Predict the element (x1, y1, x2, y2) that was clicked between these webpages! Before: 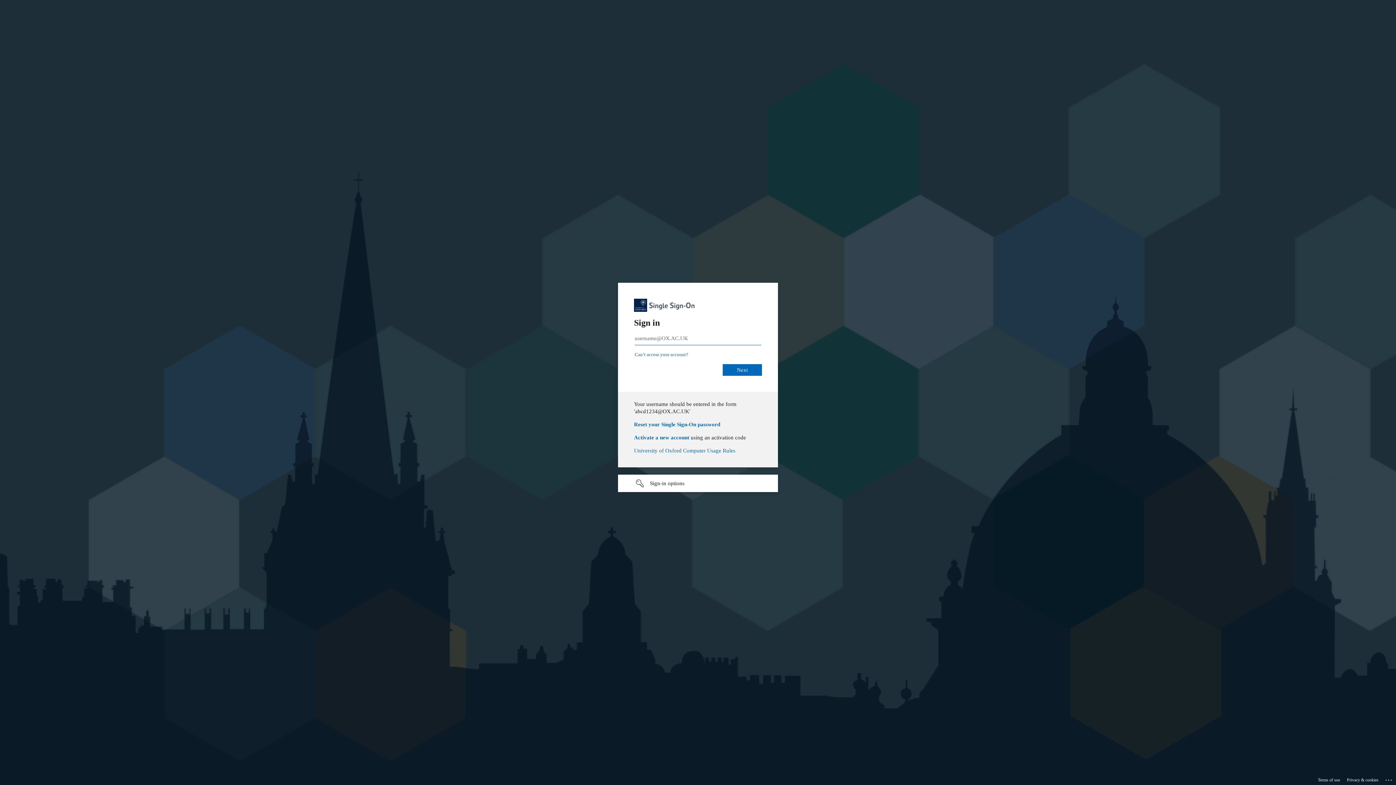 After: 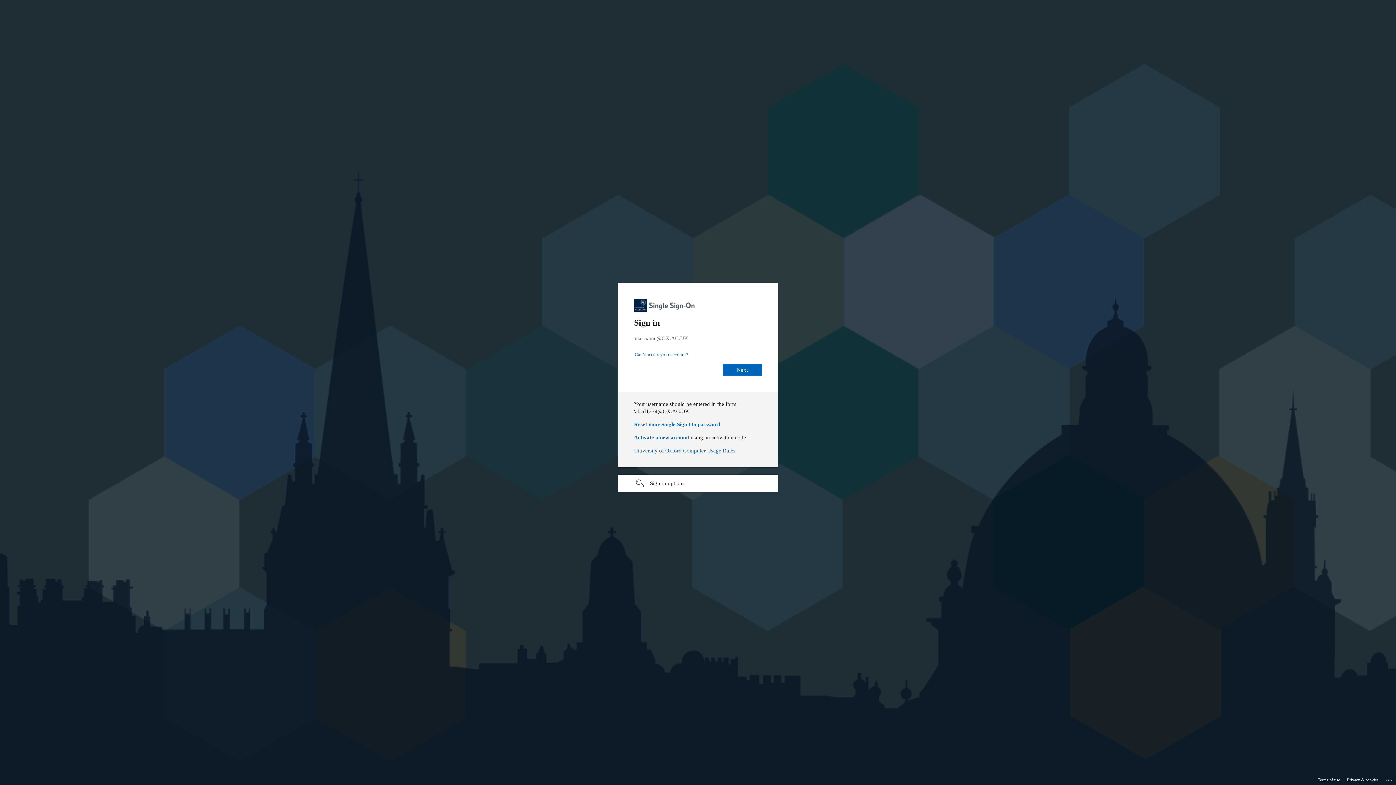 Action: label: University of Oxford Computer Usage Rules bbox: (634, 448, 735, 453)